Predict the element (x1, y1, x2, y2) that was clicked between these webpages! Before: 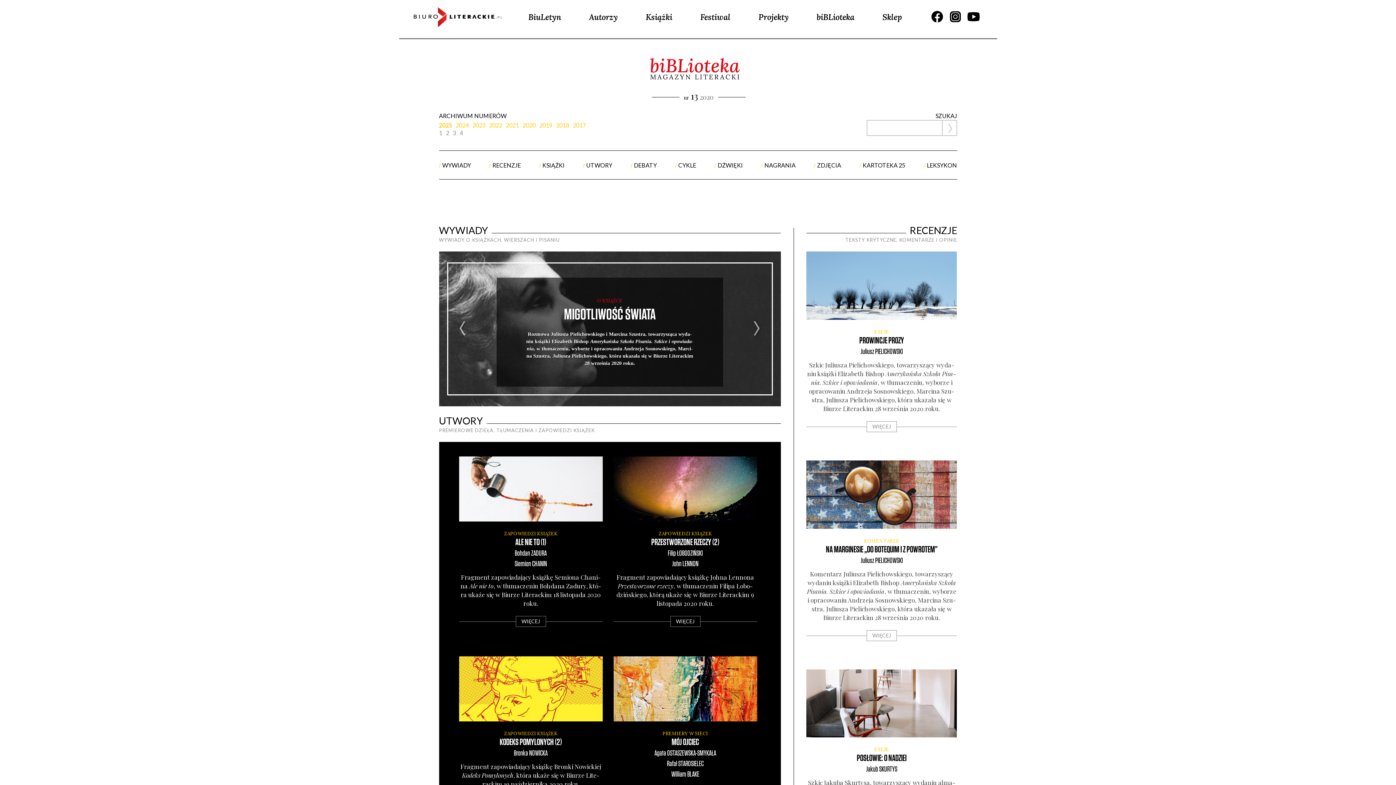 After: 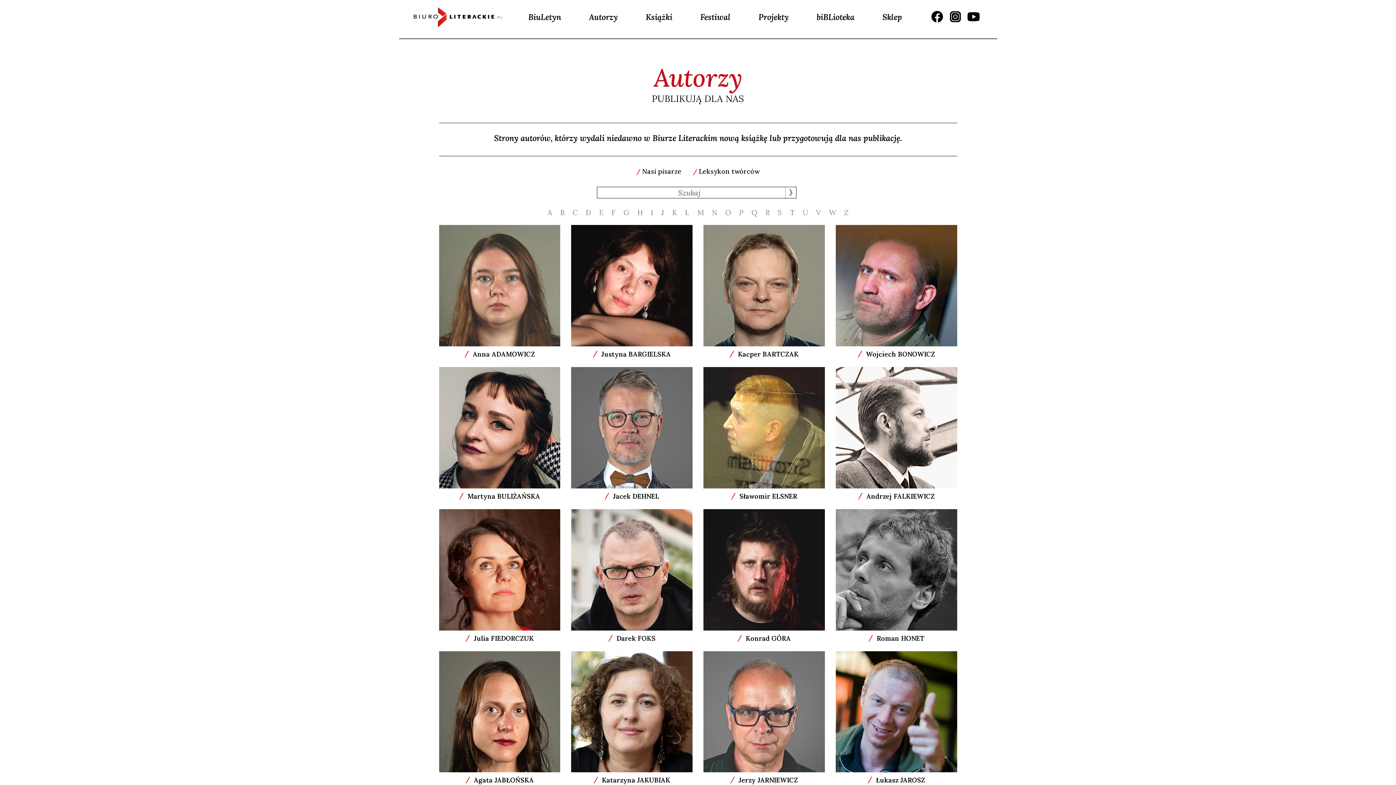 Action: label: Autorzy bbox: (586, 9, 620, 24)